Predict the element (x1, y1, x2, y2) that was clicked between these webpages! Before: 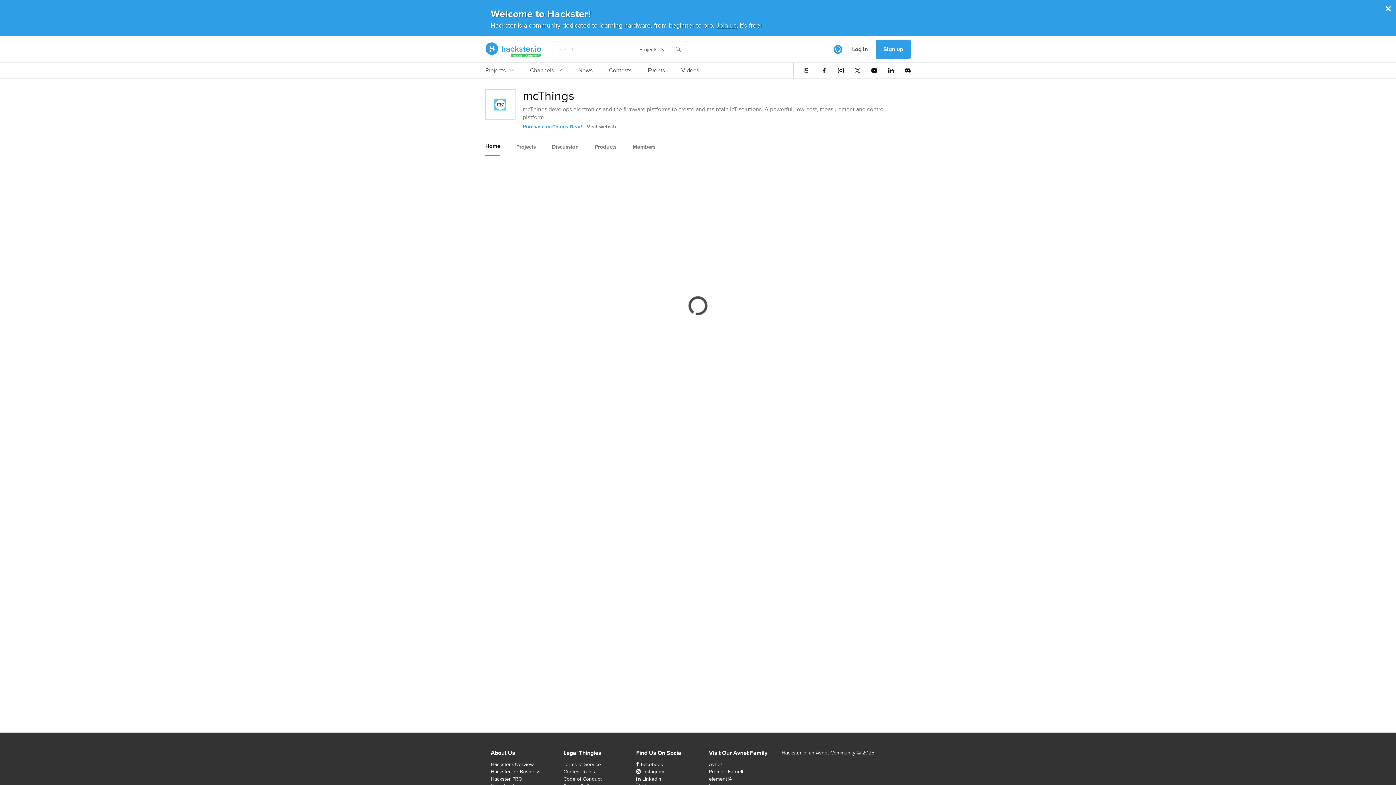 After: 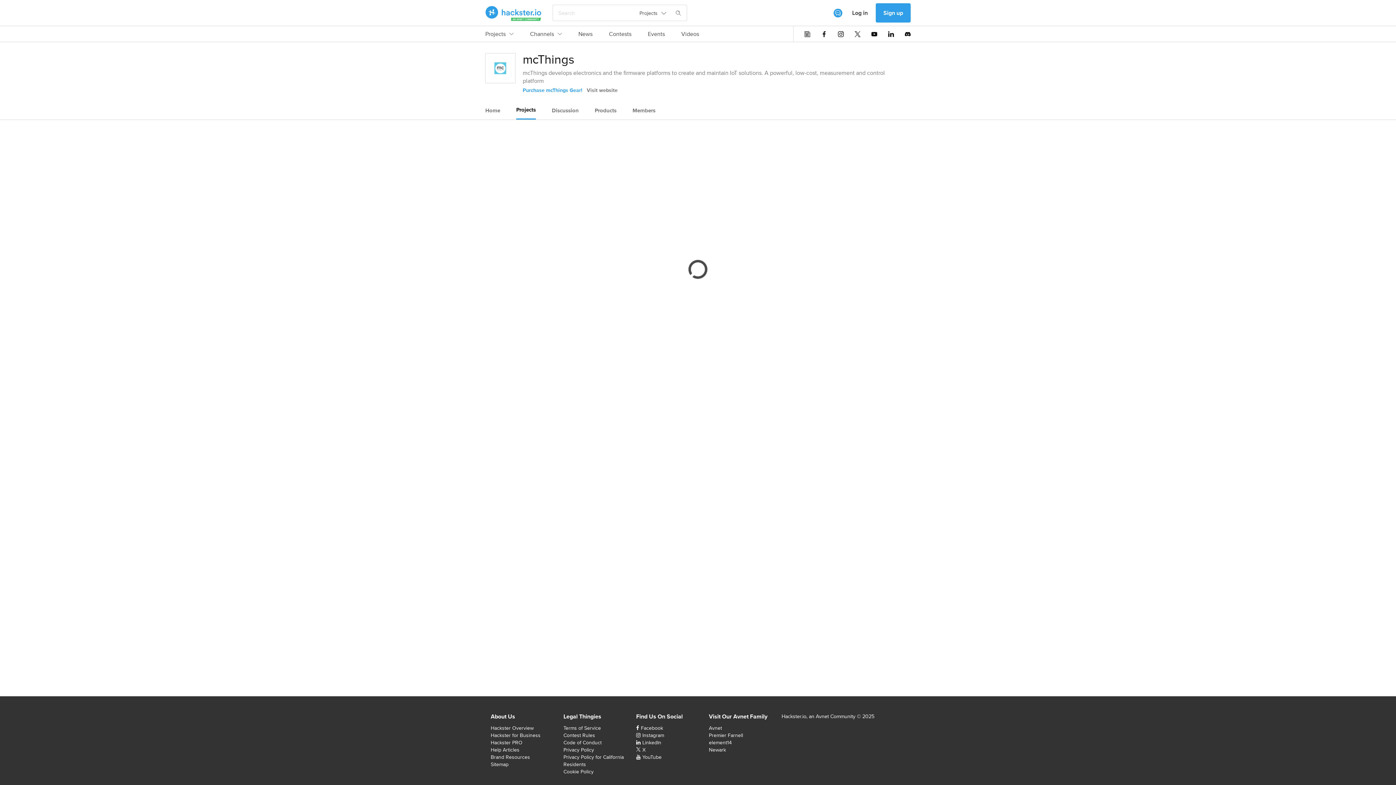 Action: label: Projects bbox: (516, 138, 536, 155)